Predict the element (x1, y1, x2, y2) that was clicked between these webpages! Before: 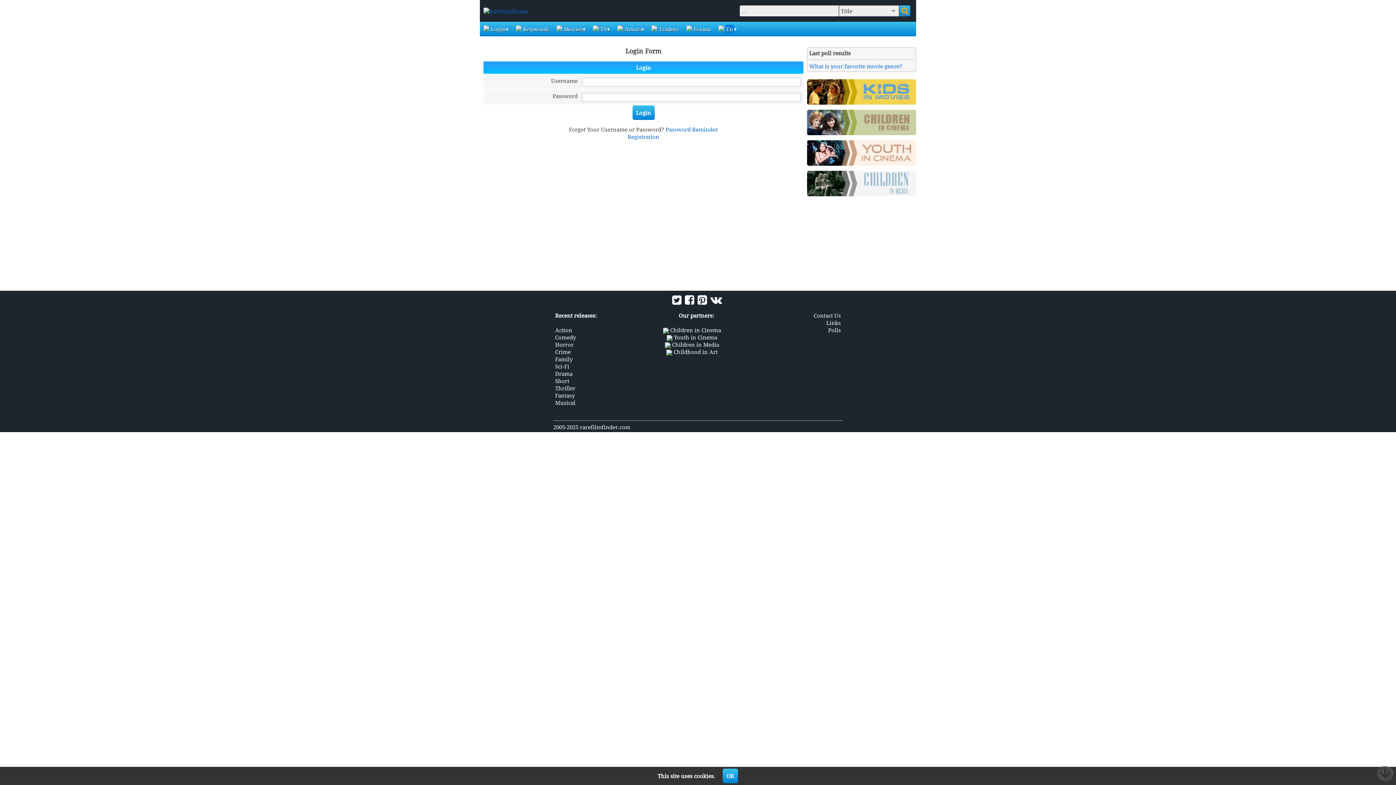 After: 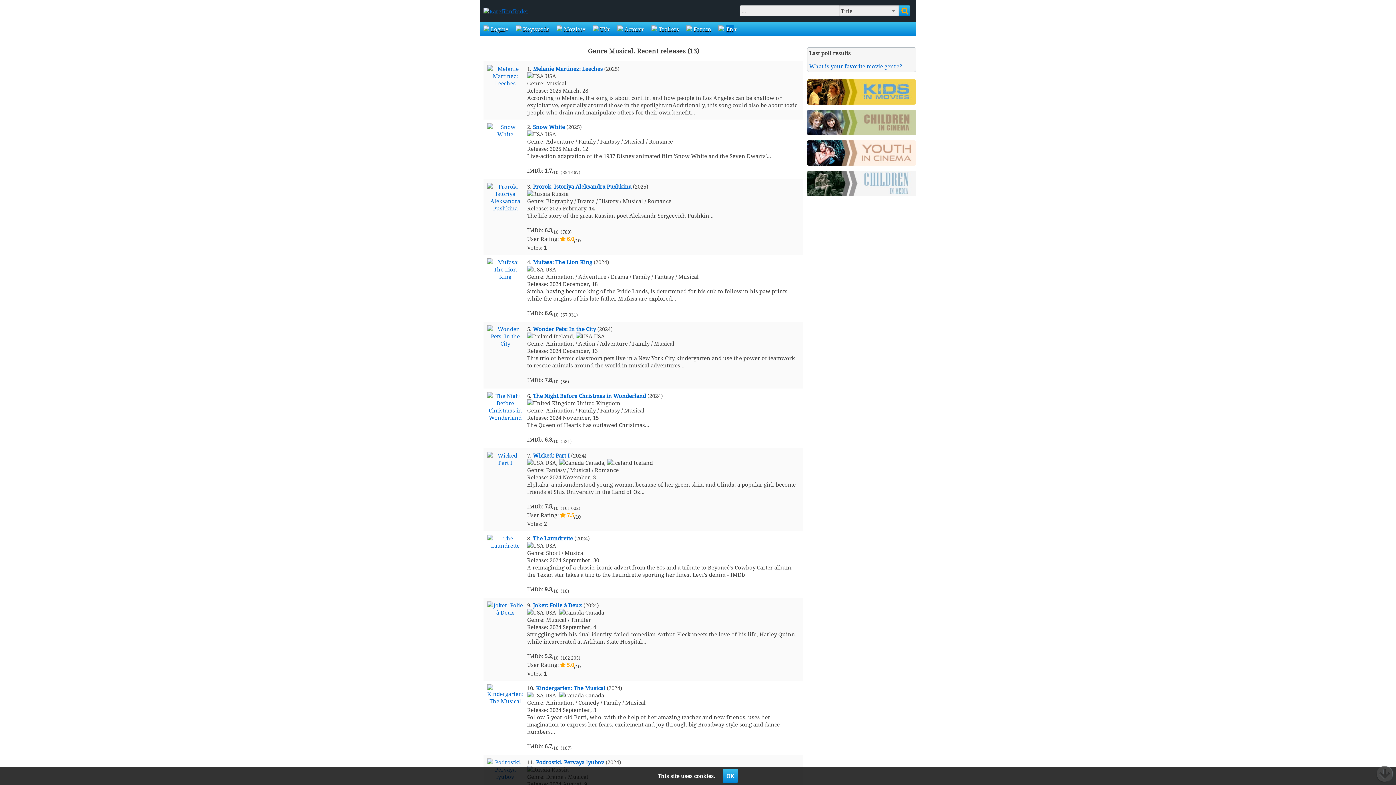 Action: bbox: (555, 399, 575, 406) label: Musical